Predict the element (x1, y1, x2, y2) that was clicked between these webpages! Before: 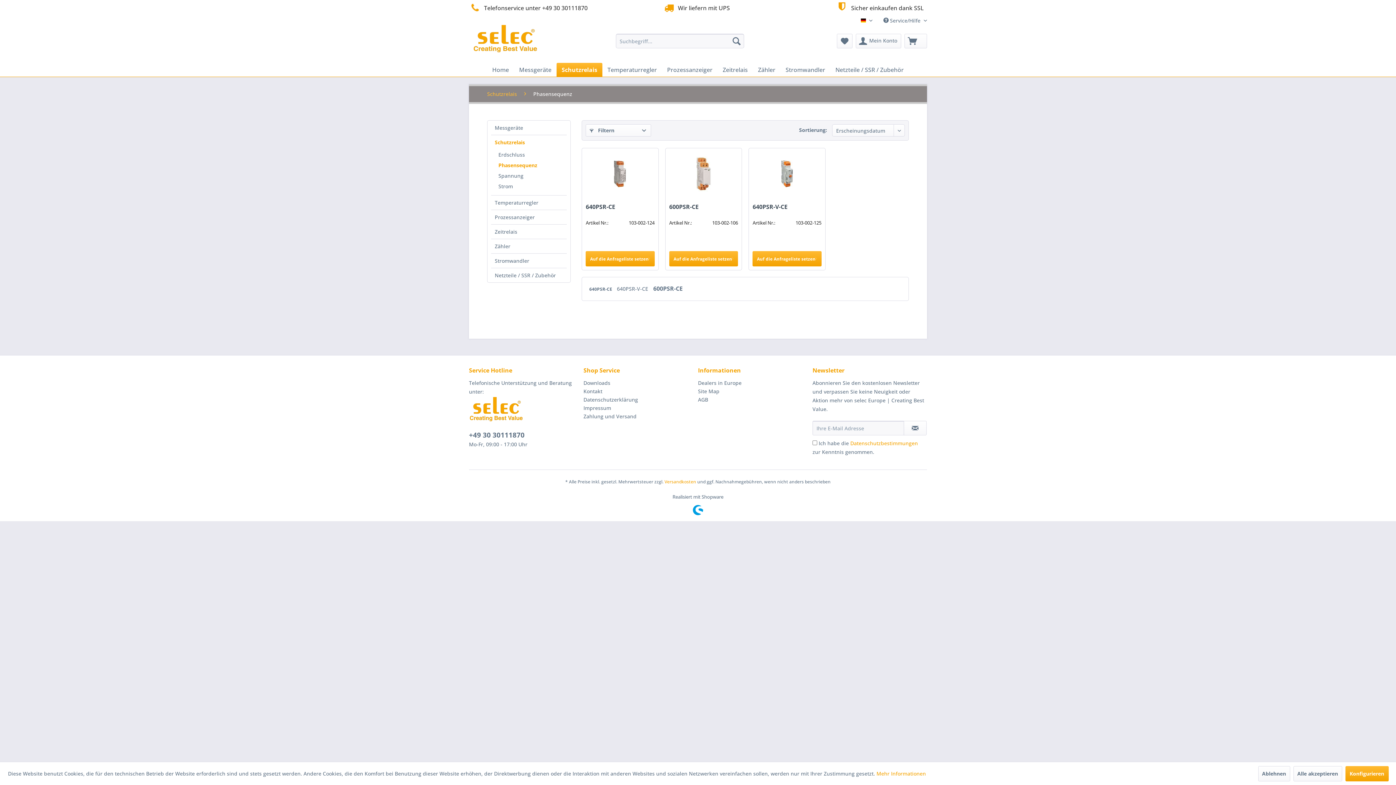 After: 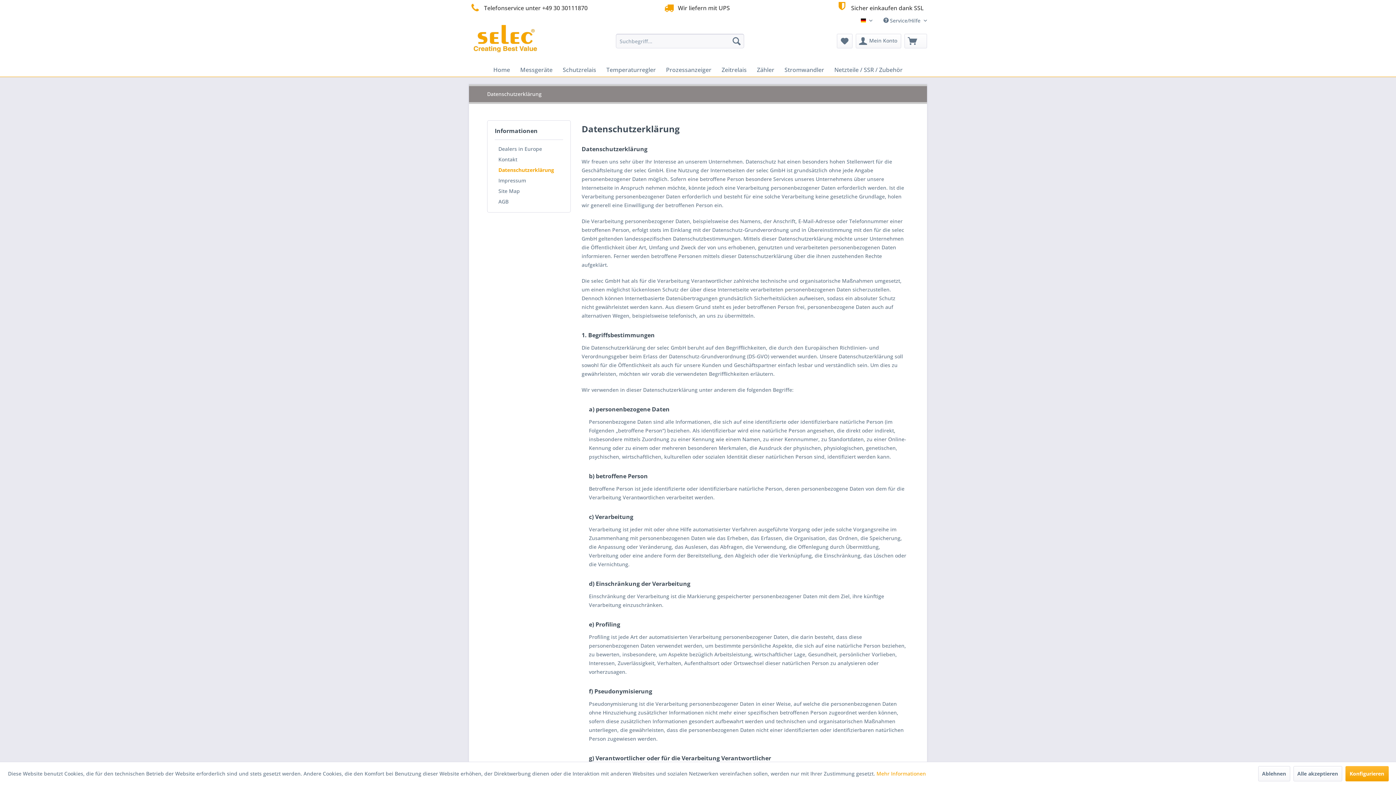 Action: bbox: (583, 395, 694, 404) label: Datenschutzerklärung